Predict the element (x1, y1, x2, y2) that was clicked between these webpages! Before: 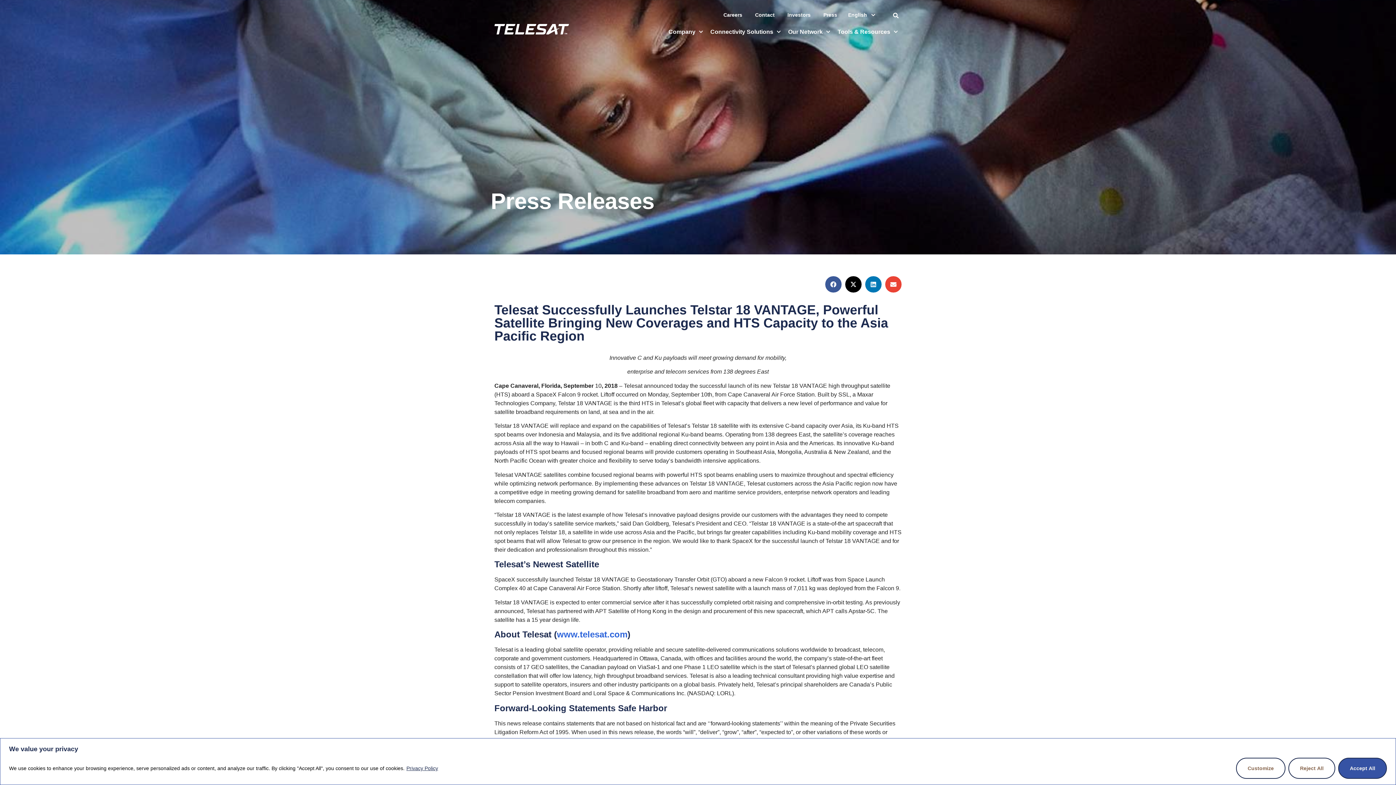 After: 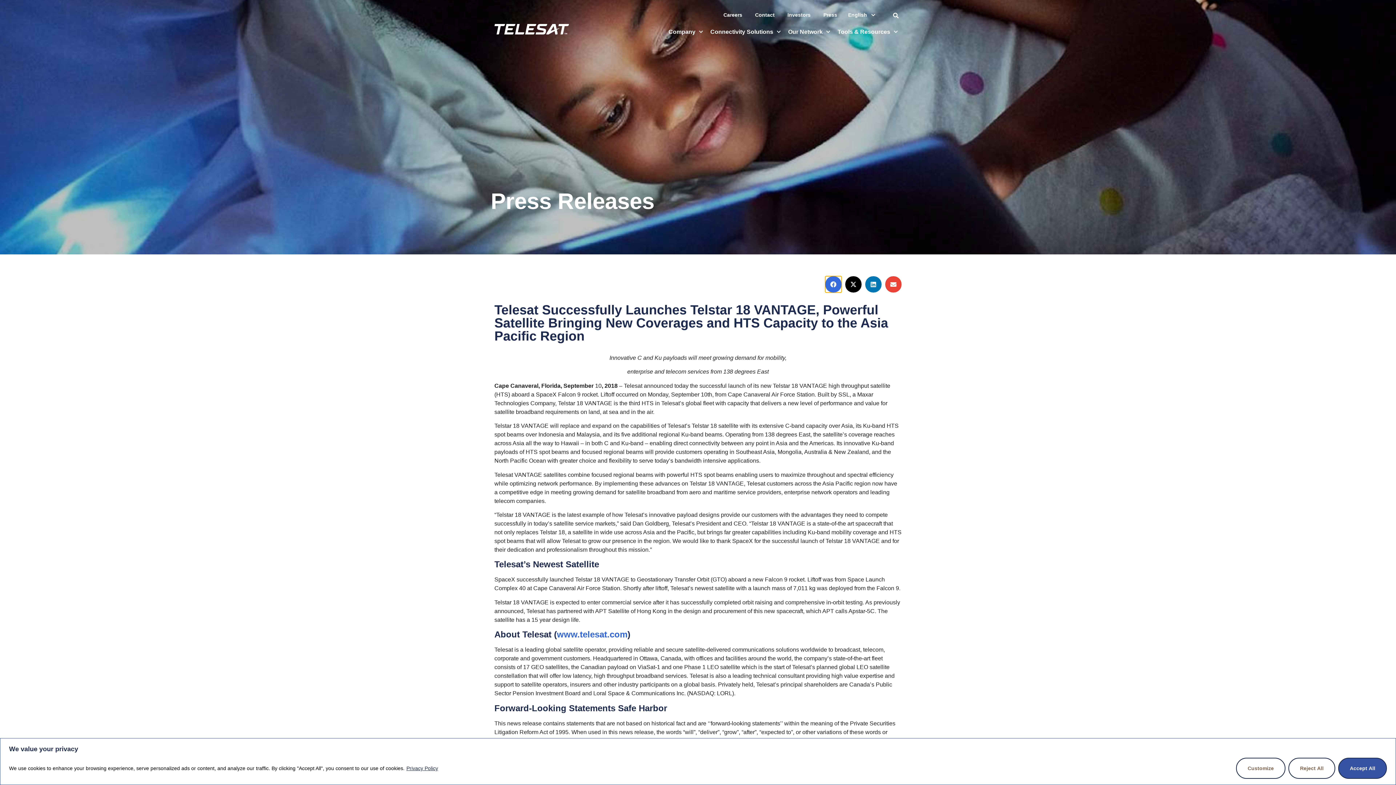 Action: bbox: (825, 276, 841, 292) label: Share on facebook